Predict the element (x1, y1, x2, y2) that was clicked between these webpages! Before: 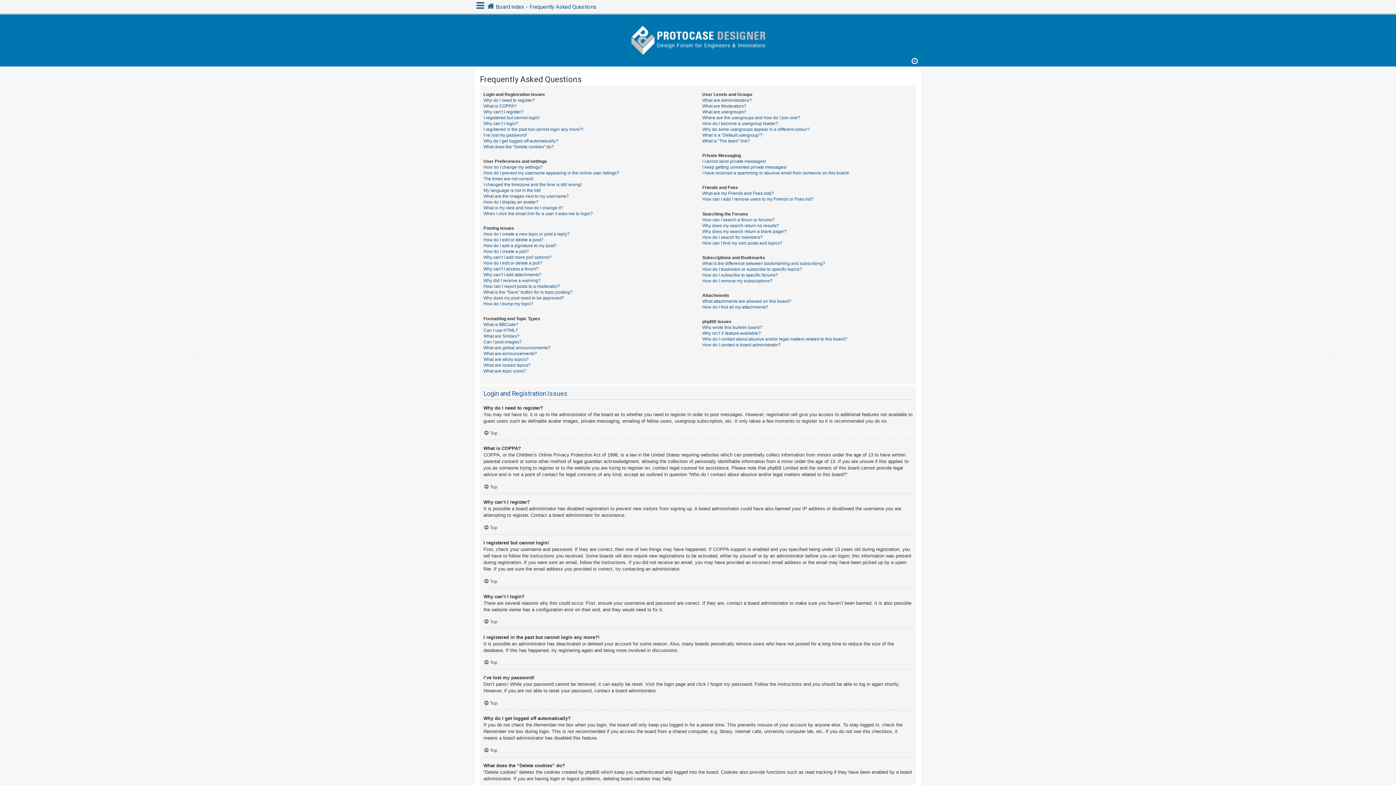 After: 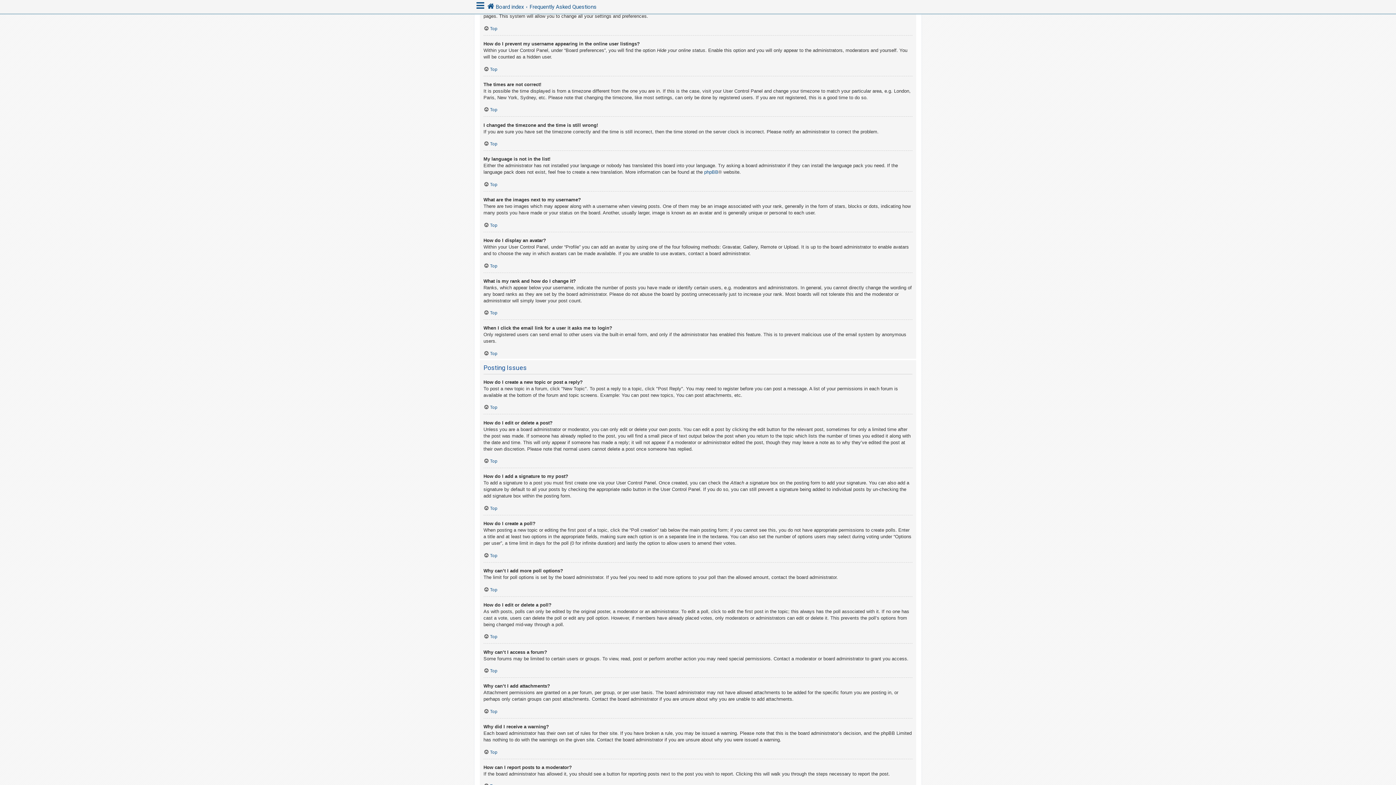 Action: bbox: (483, 164, 542, 170) label: How do I change my settings?